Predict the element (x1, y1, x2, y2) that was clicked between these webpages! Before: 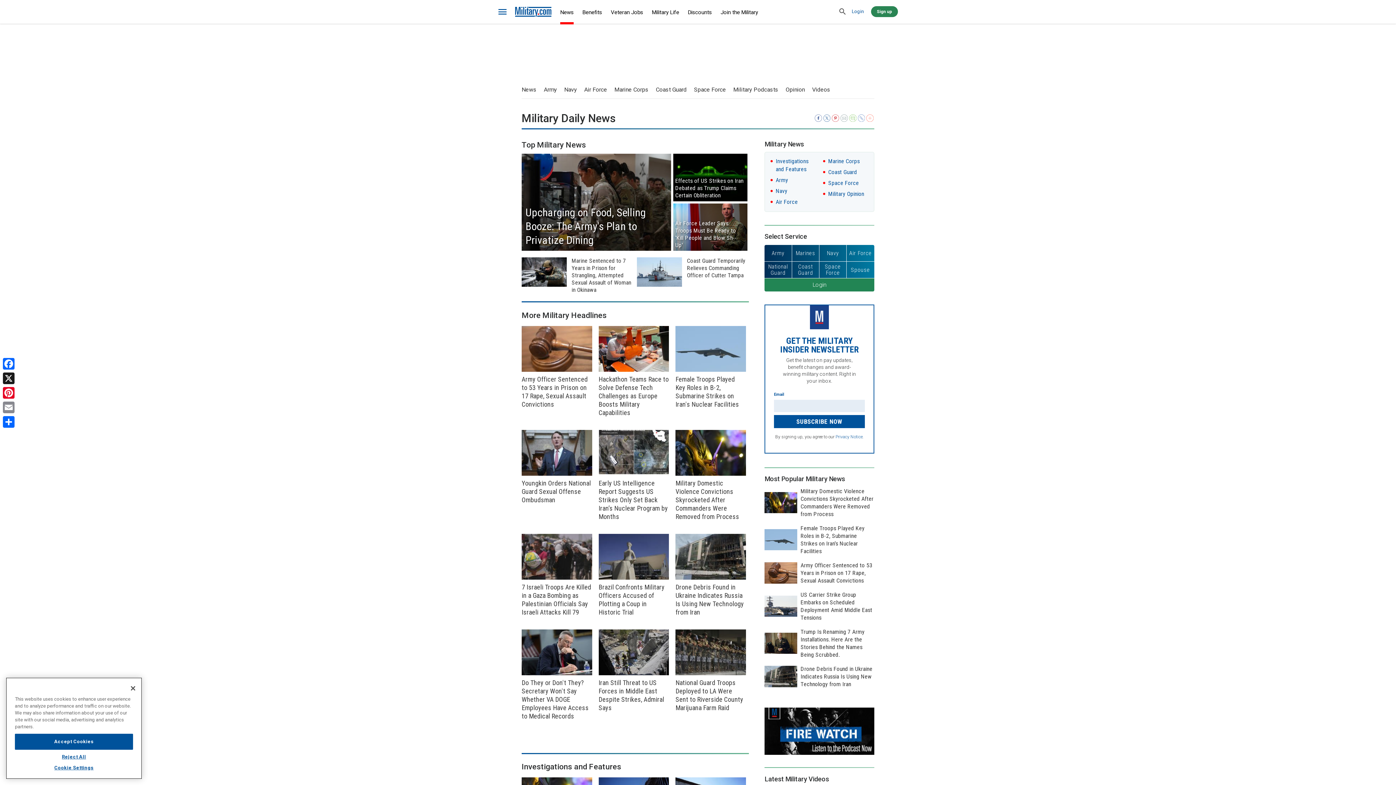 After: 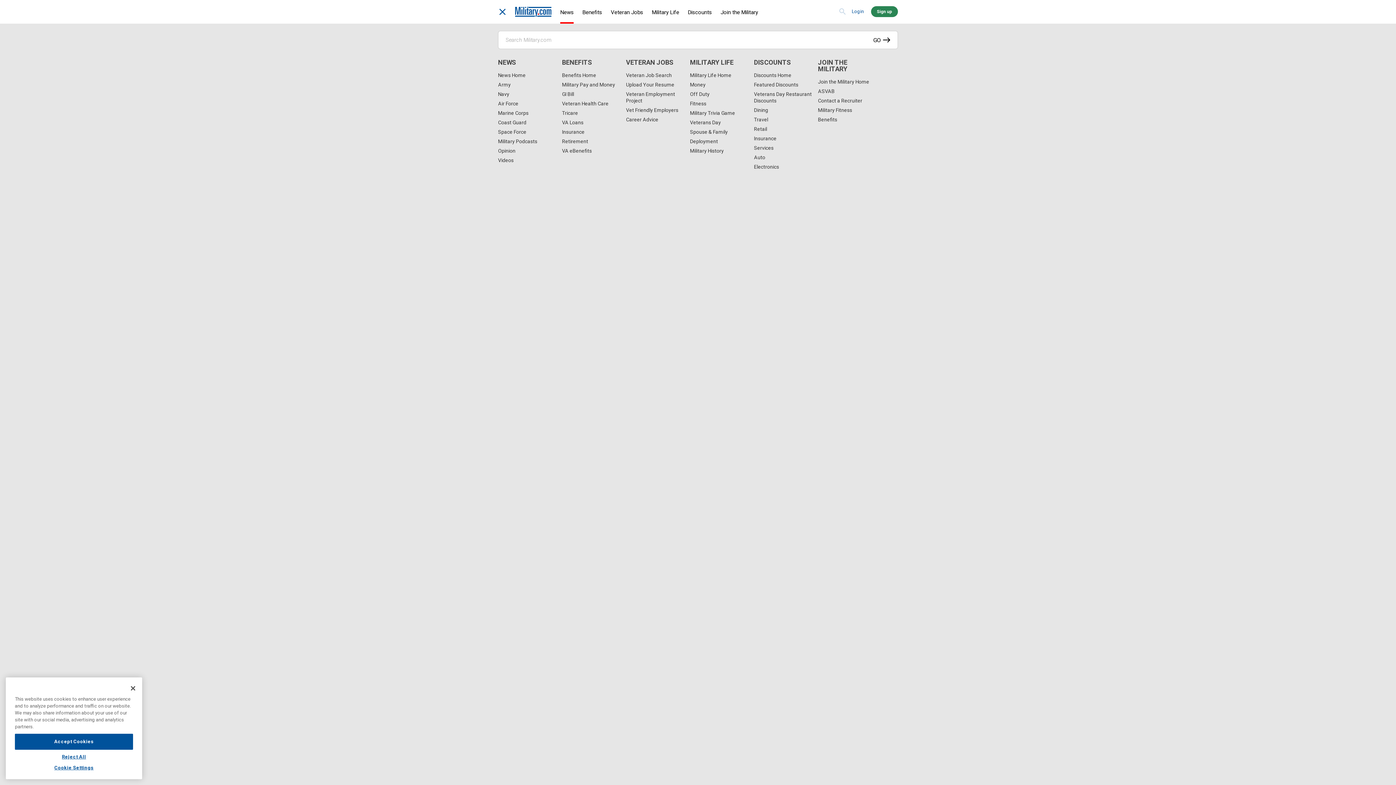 Action: label: bars bbox: (494, 5, 511, 18)